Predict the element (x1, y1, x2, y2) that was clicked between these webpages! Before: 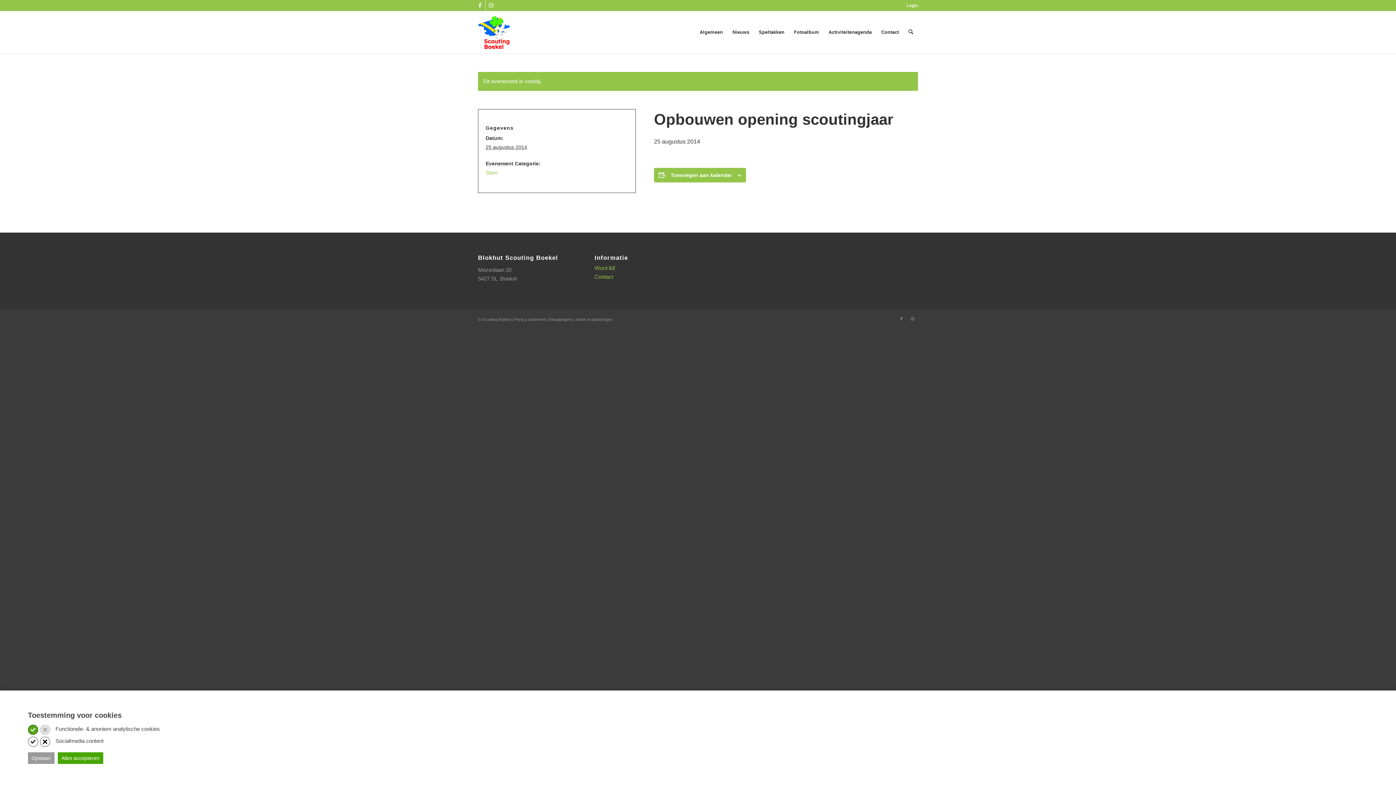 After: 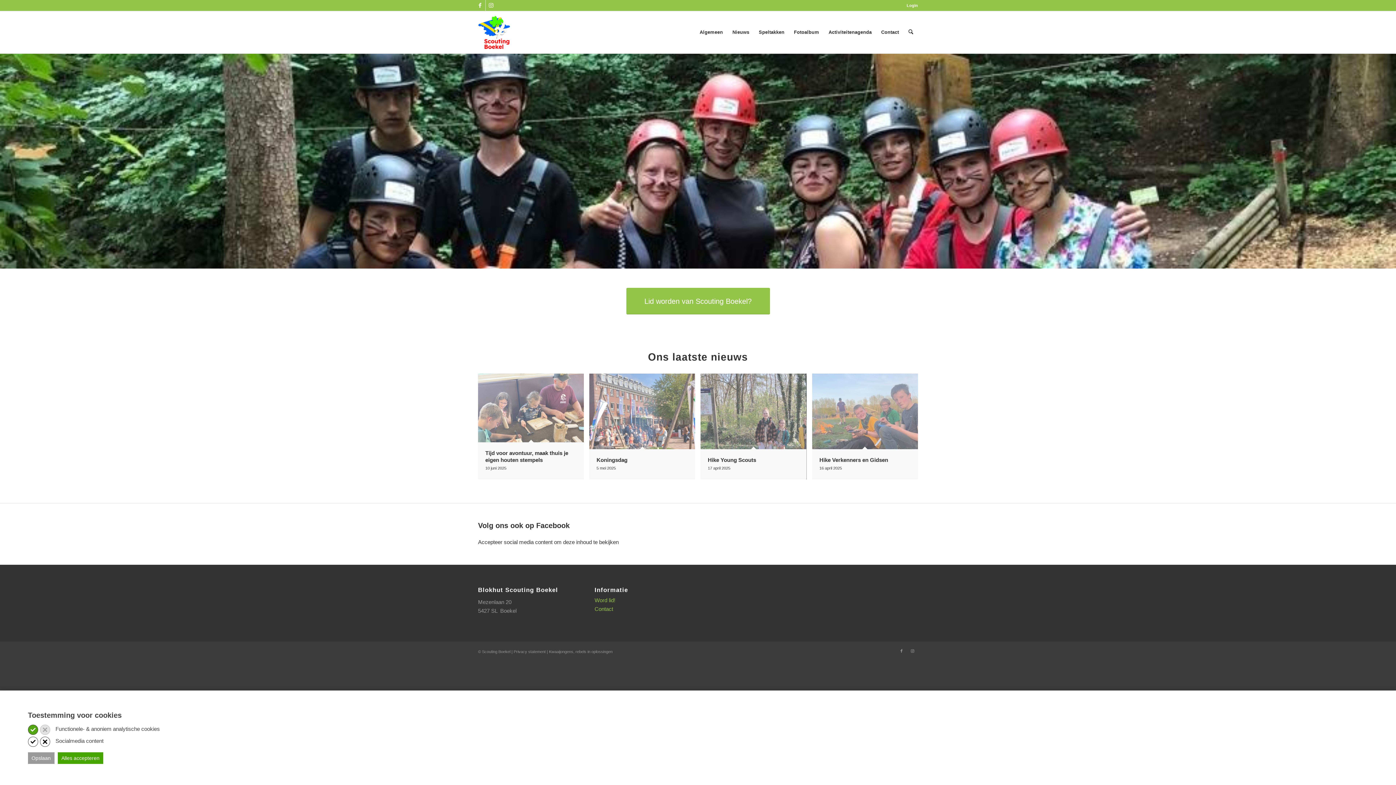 Action: label: SB_logo_website_3 bbox: (478, 11, 510, 53)